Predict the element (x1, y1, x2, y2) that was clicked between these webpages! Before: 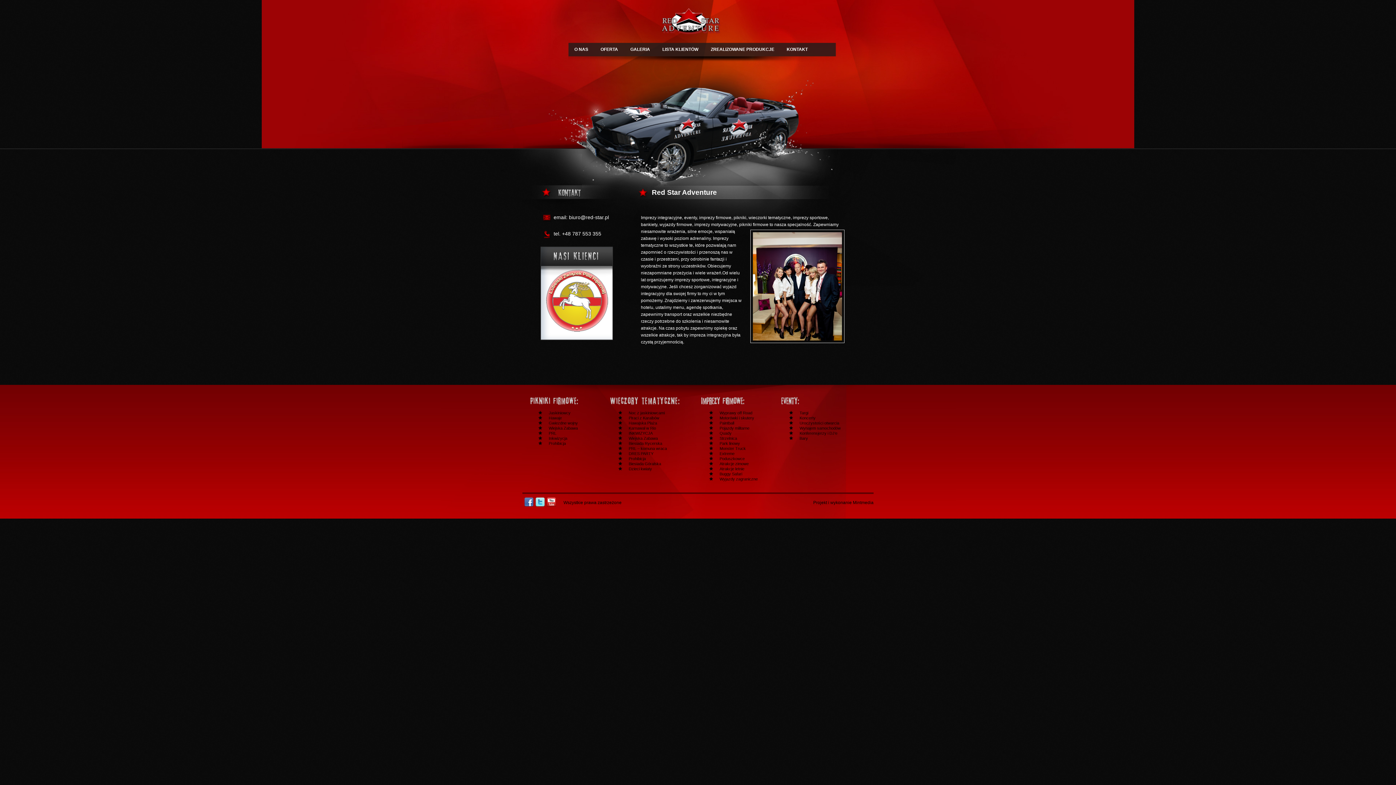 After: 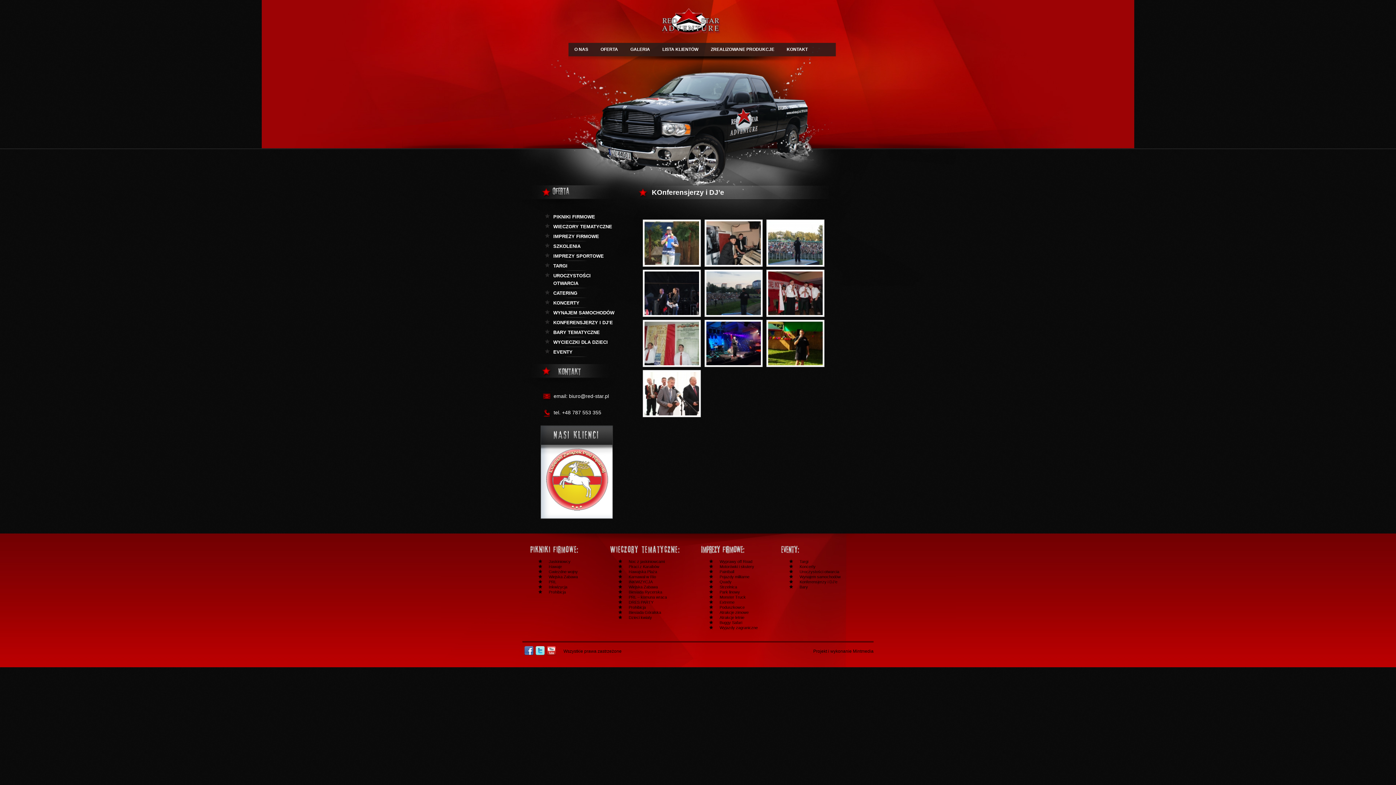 Action: label: Konferensjerzy i DJ’e bbox: (799, 431, 837, 435)